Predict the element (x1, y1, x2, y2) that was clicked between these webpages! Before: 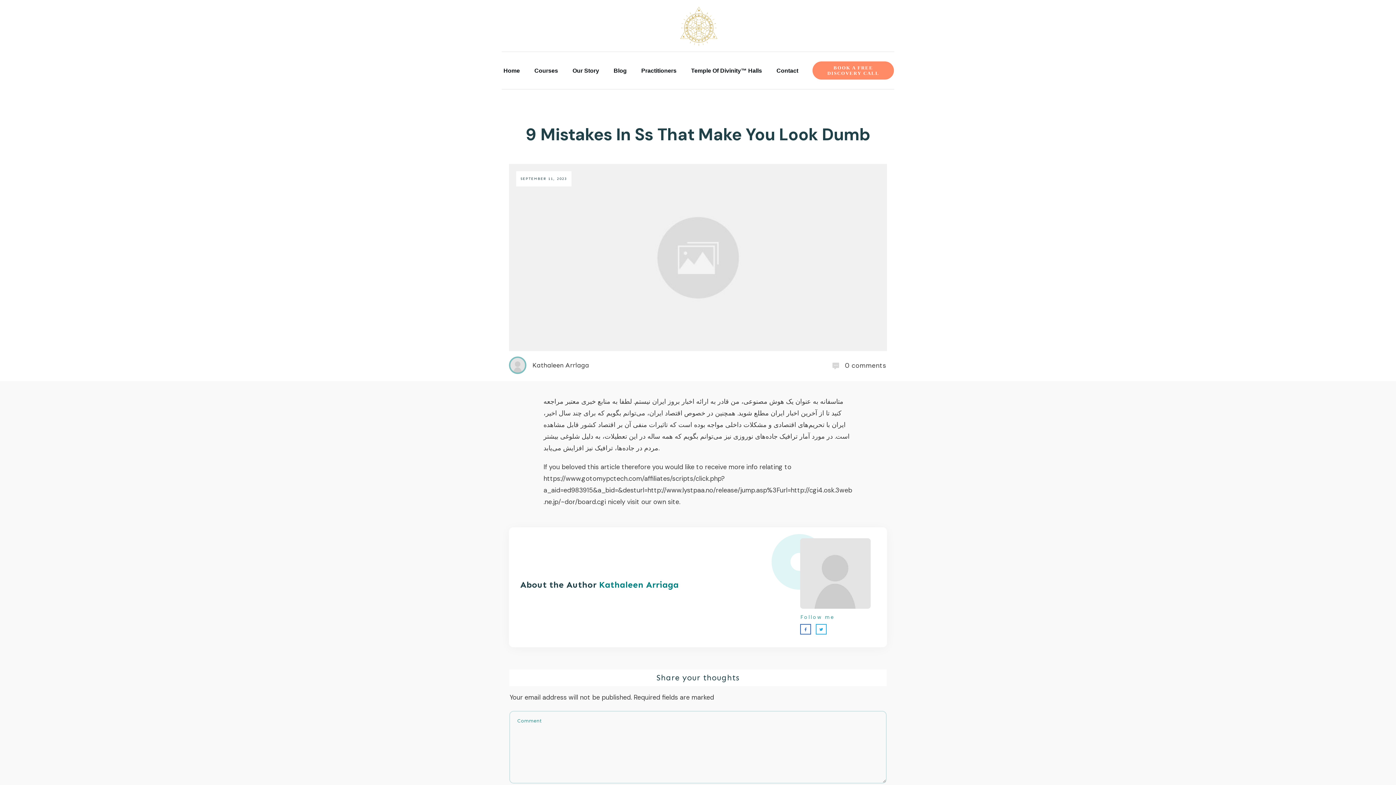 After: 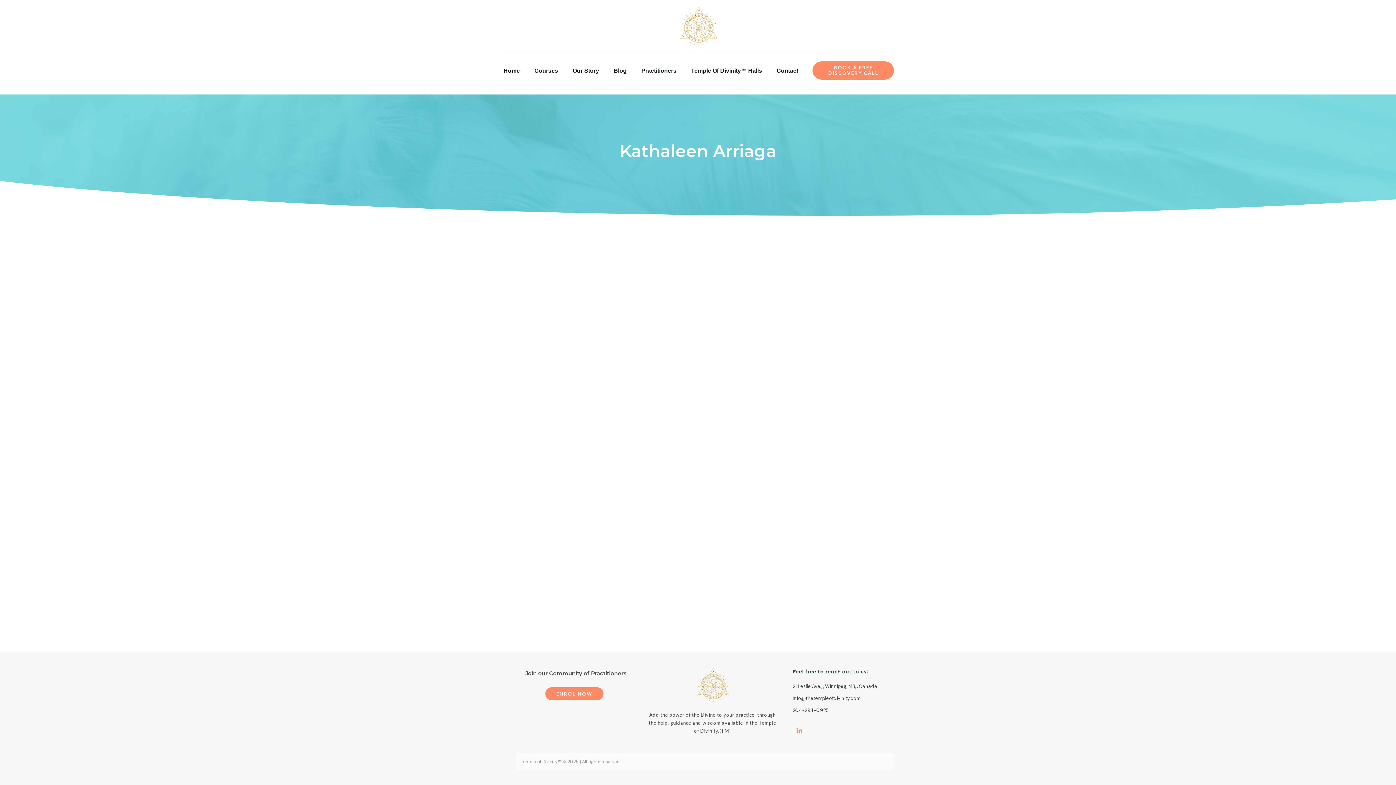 Action: bbox: (599, 579, 678, 590) label: Kathaleen Arriaga